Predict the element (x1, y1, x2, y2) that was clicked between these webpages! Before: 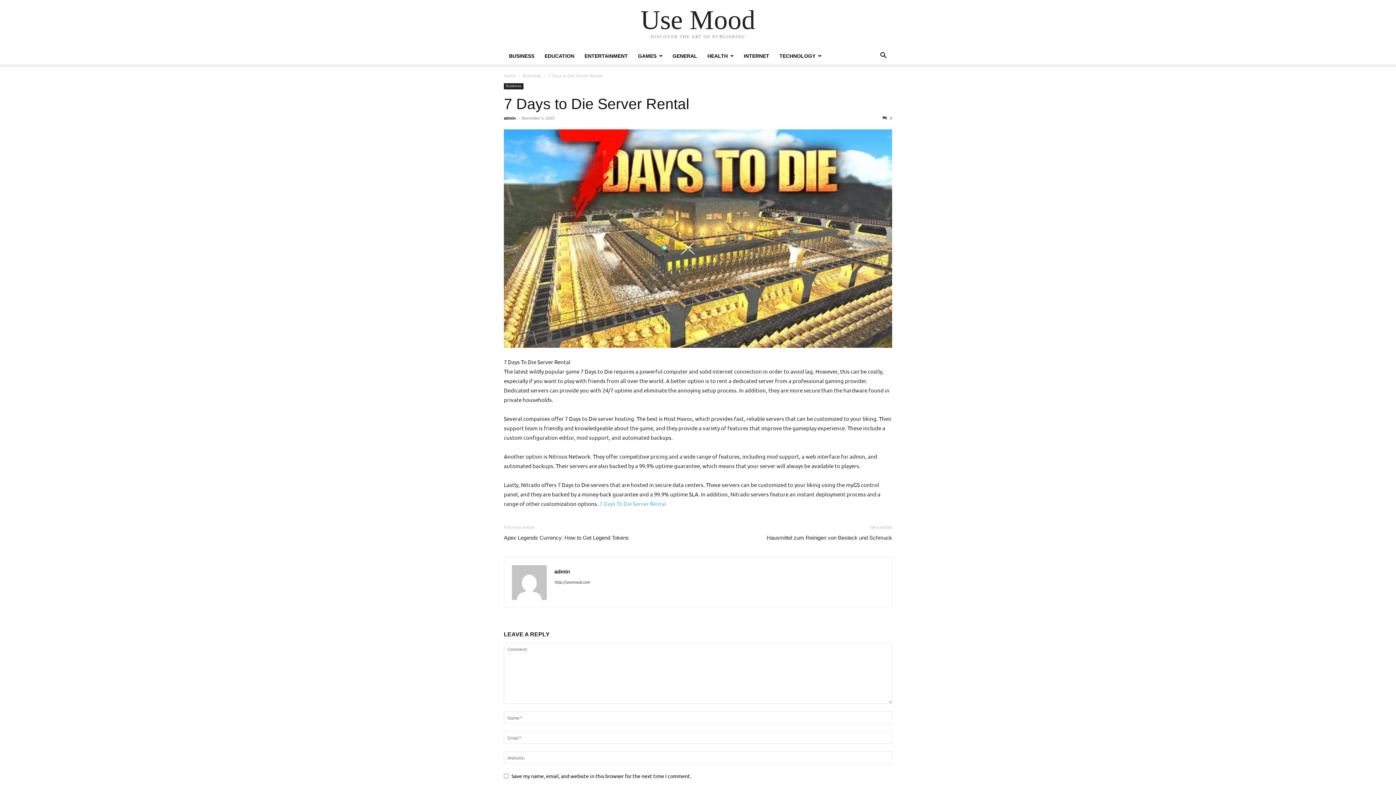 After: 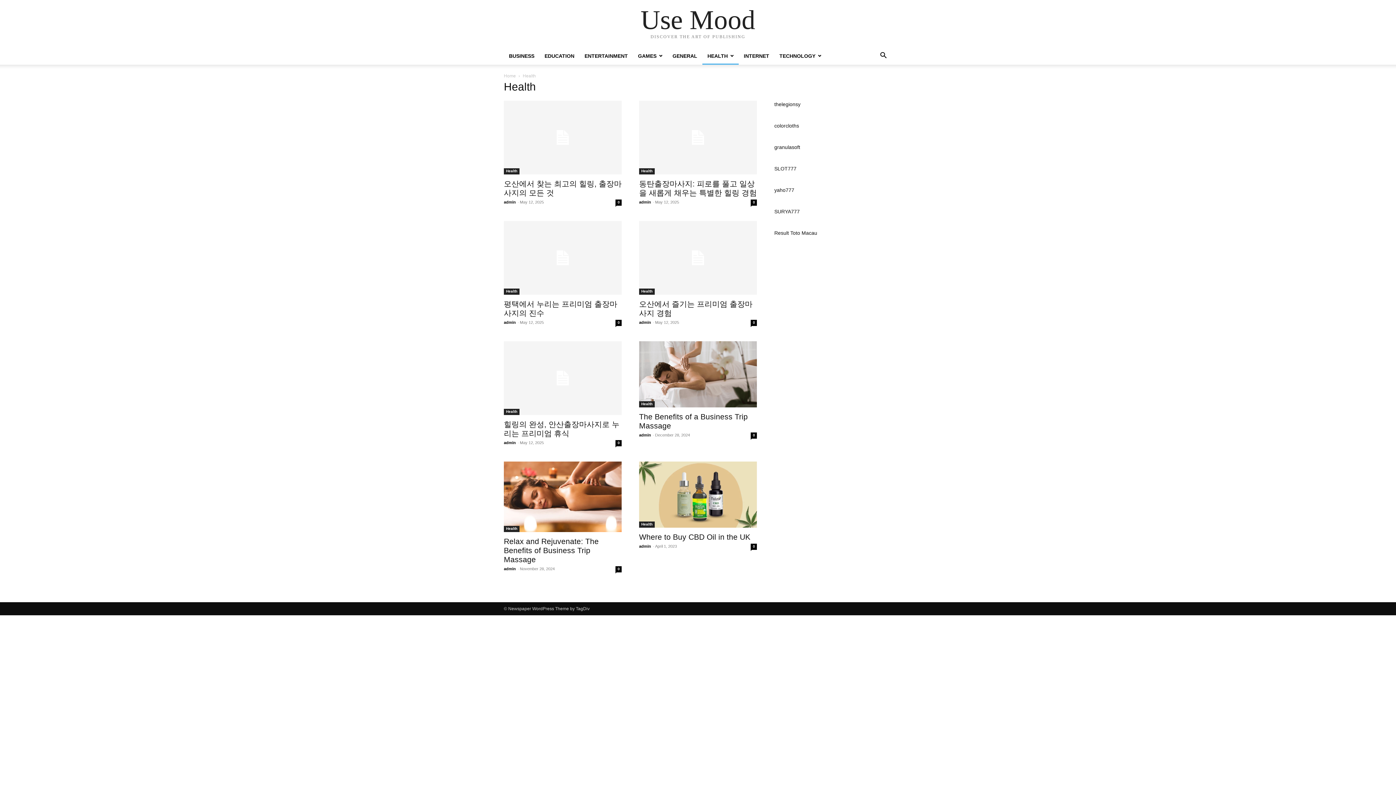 Action: label: HEALTH bbox: (702, 53, 738, 58)